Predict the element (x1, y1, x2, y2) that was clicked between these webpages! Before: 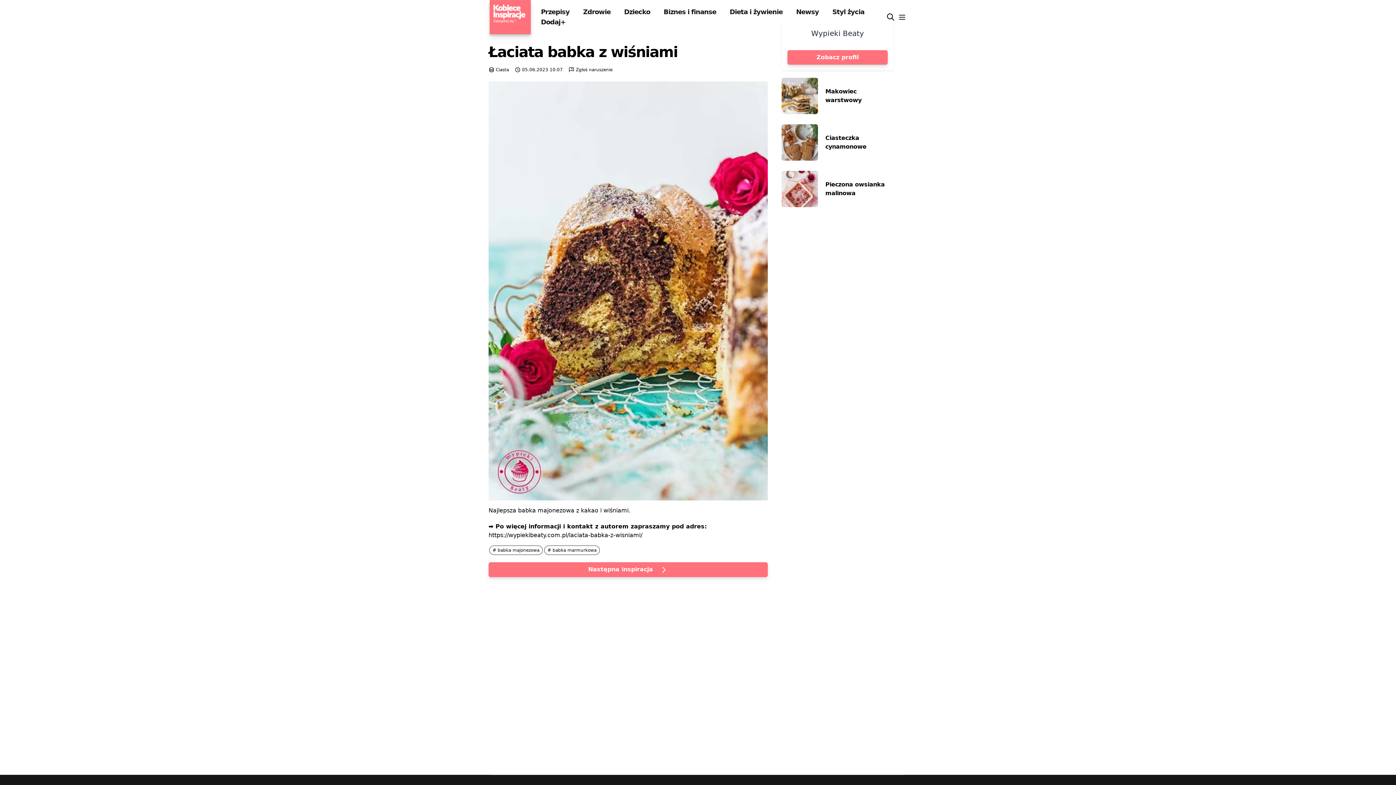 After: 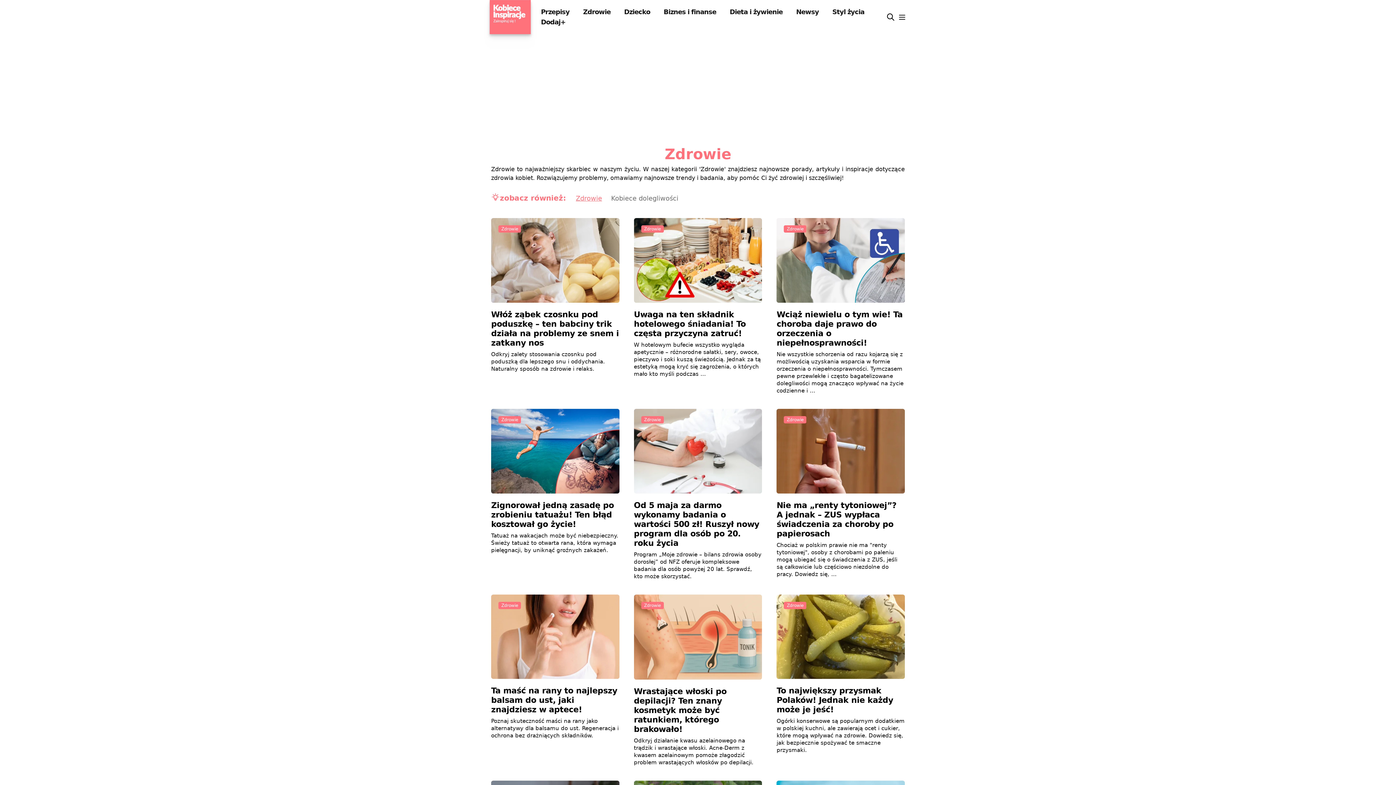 Action: bbox: (577, 5, 616, 18) label: Zdrowie